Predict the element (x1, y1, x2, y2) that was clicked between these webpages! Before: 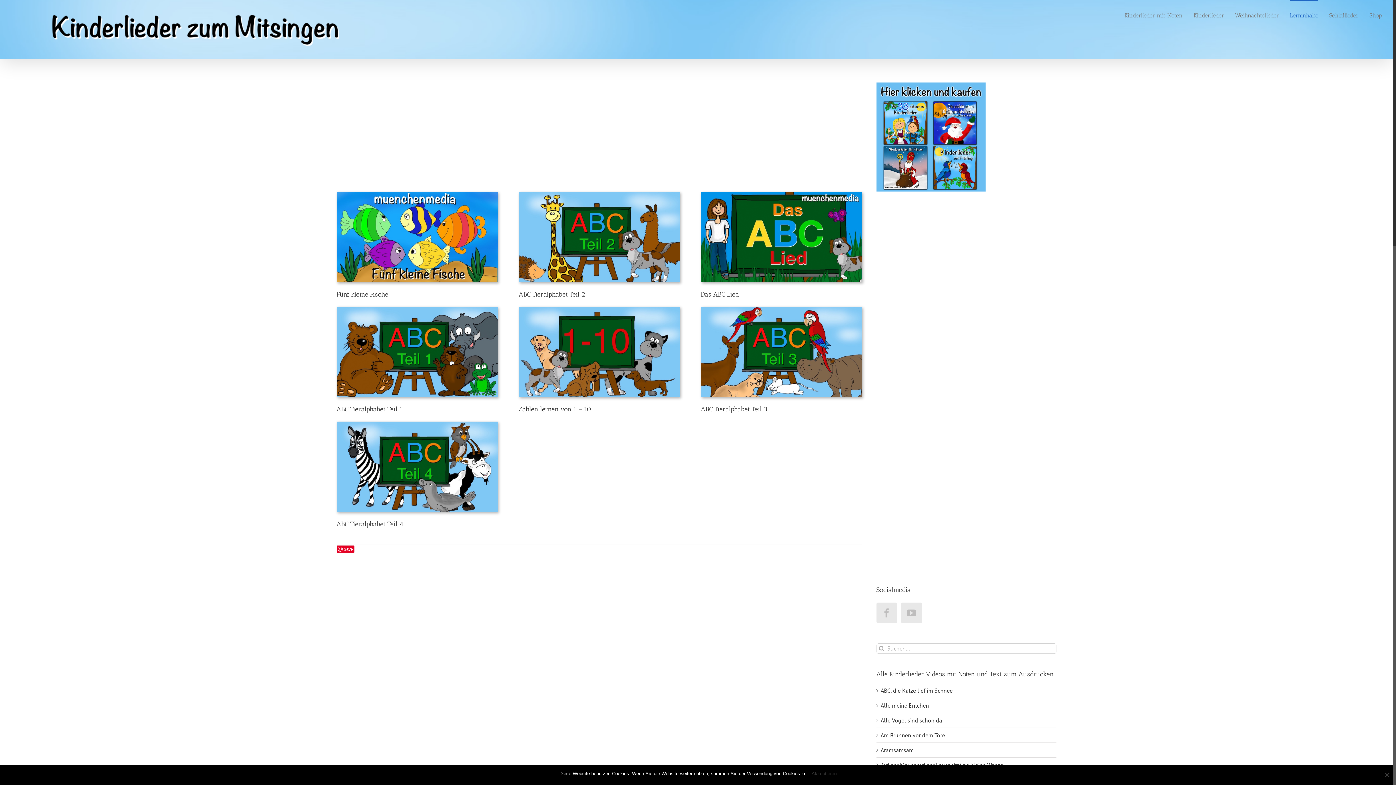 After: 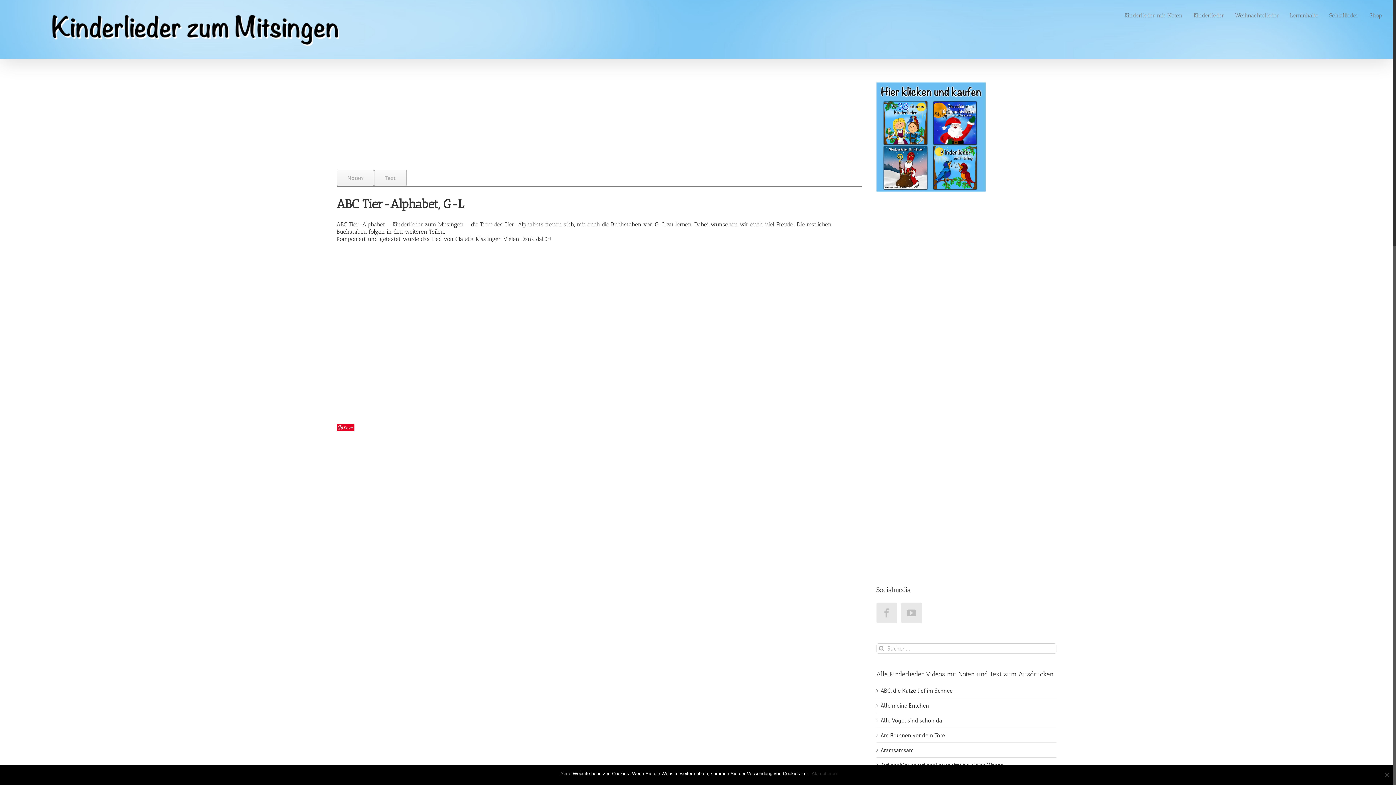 Action: label: abc teil 2 bbox: (518, 191, 679, 198)